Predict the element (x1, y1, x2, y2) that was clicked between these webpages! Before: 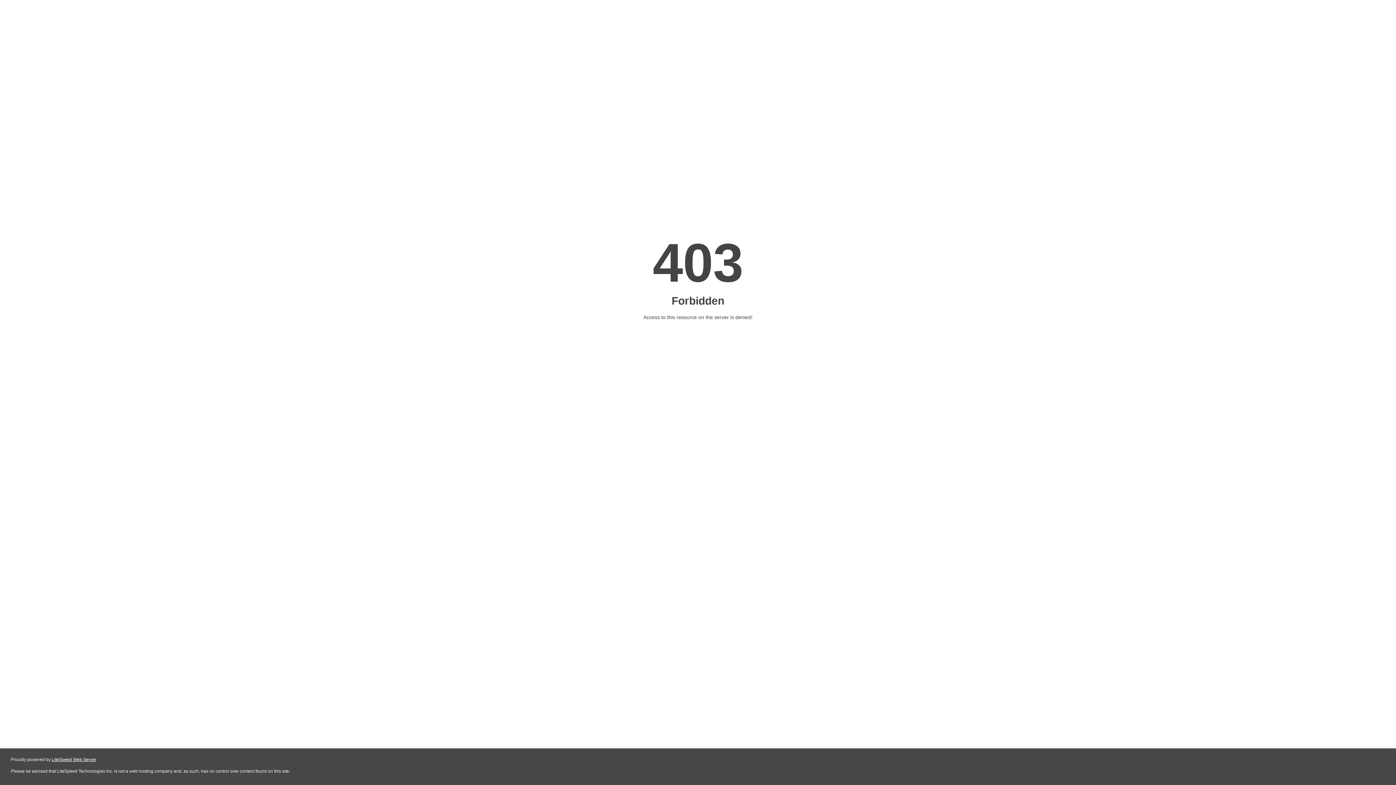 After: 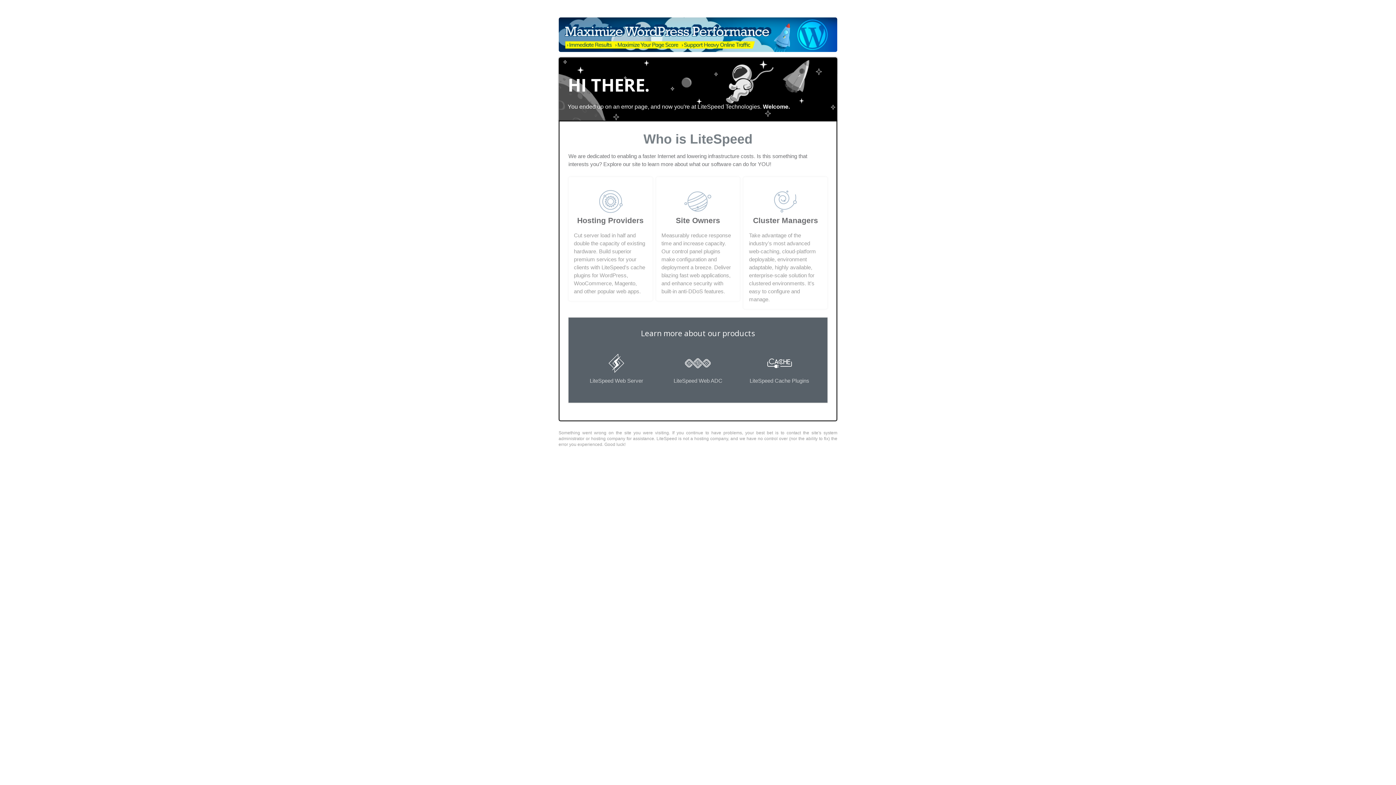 Action: bbox: (51, 757, 96, 762) label: LiteSpeed Web Server